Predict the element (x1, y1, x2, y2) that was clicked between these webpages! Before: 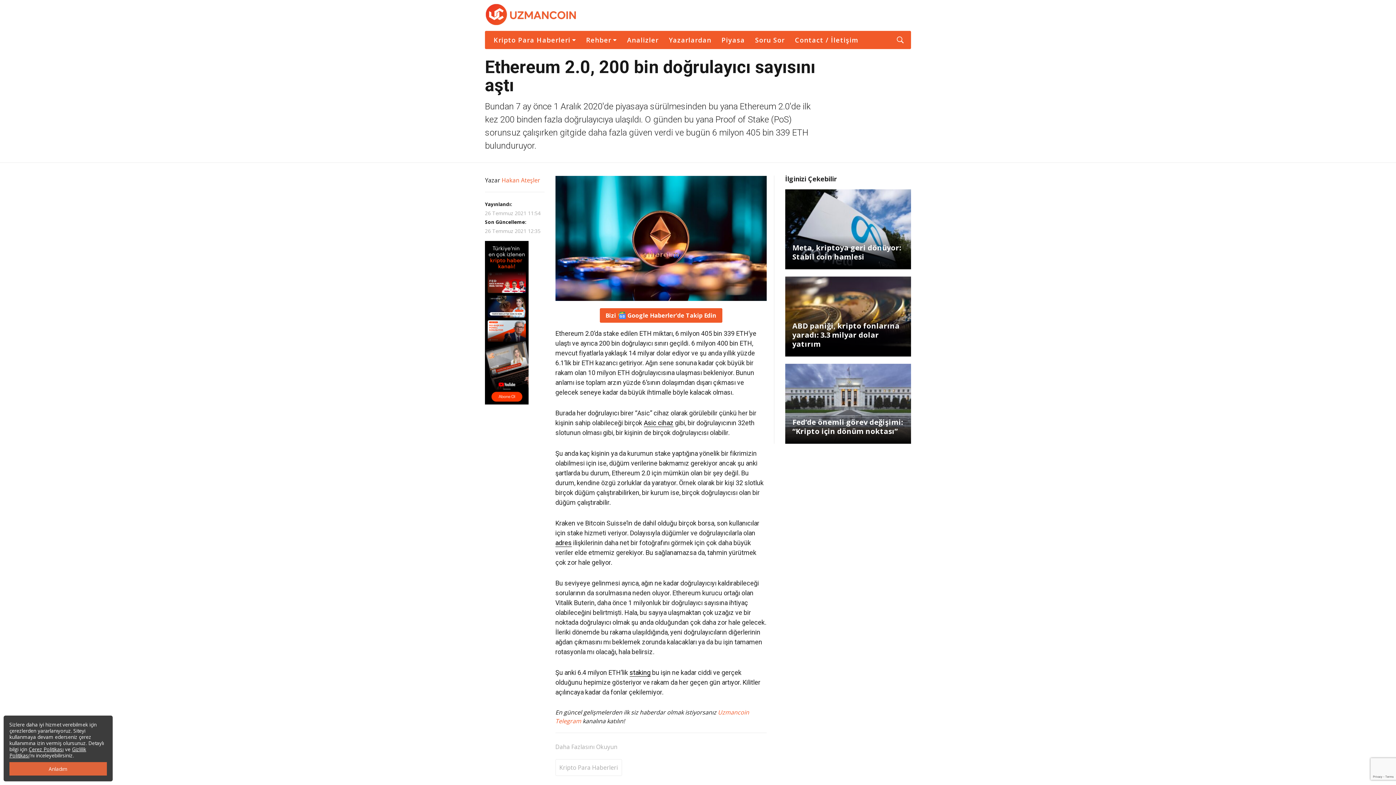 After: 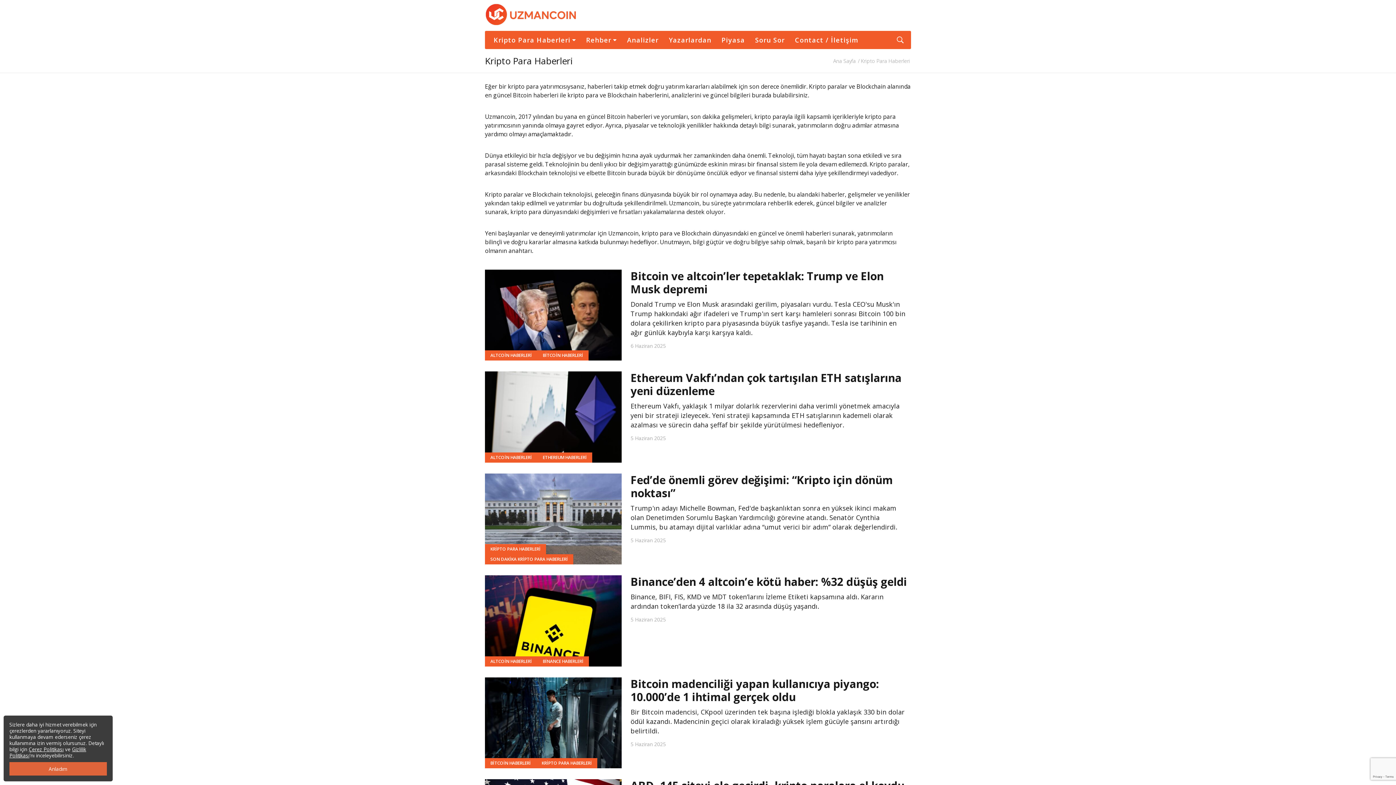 Action: bbox: (555, 759, 622, 776) label: Kripto Para Haberleri